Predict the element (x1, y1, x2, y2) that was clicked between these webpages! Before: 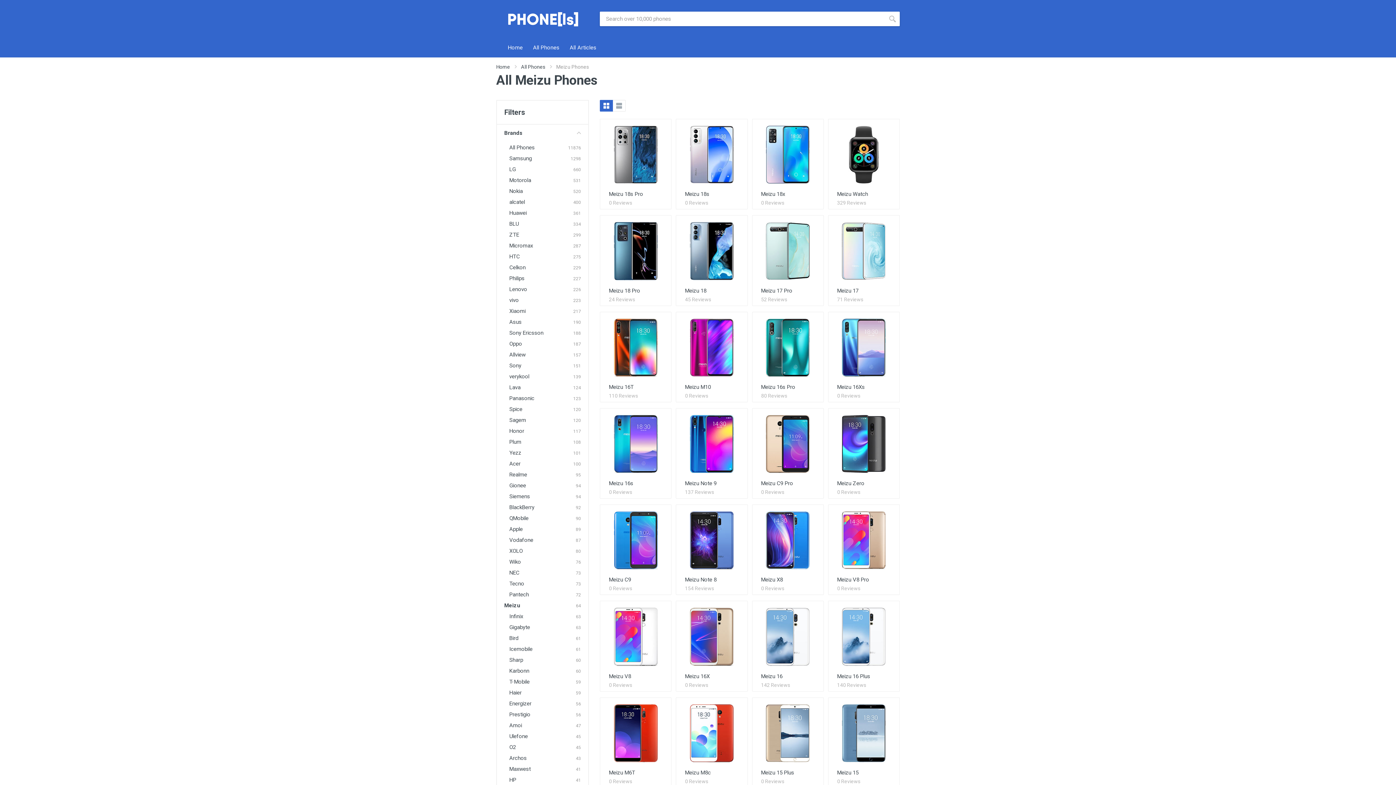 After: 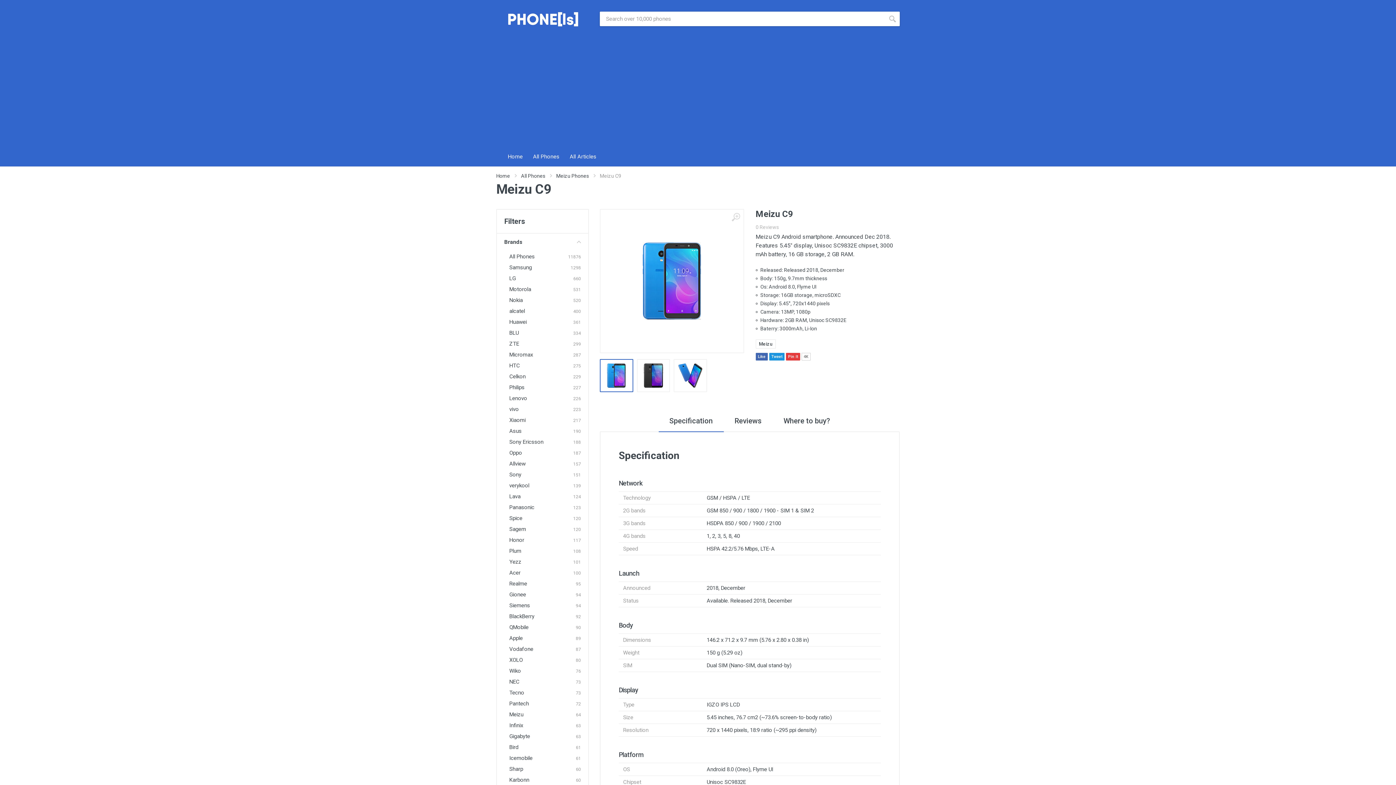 Action: bbox: (609, 576, 631, 583) label: Meizu C9